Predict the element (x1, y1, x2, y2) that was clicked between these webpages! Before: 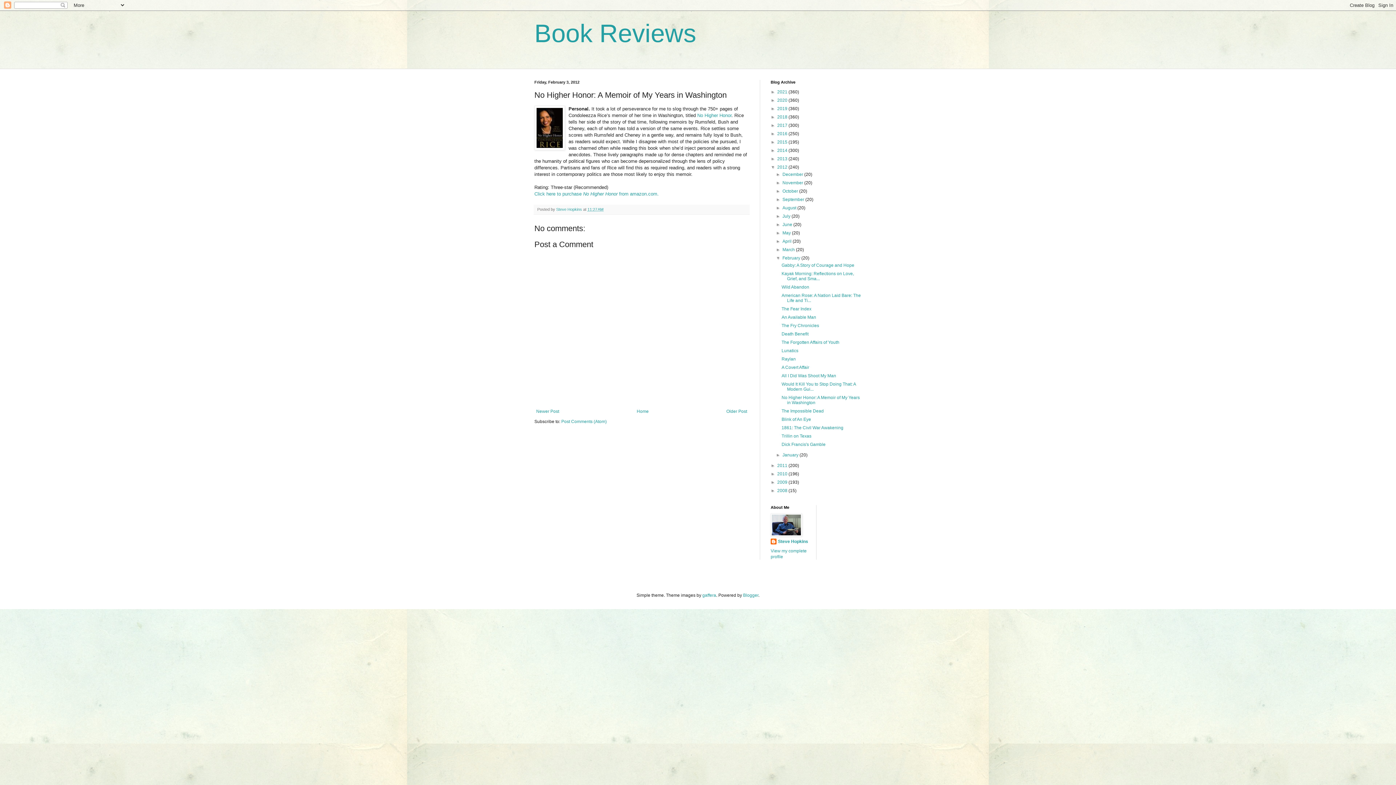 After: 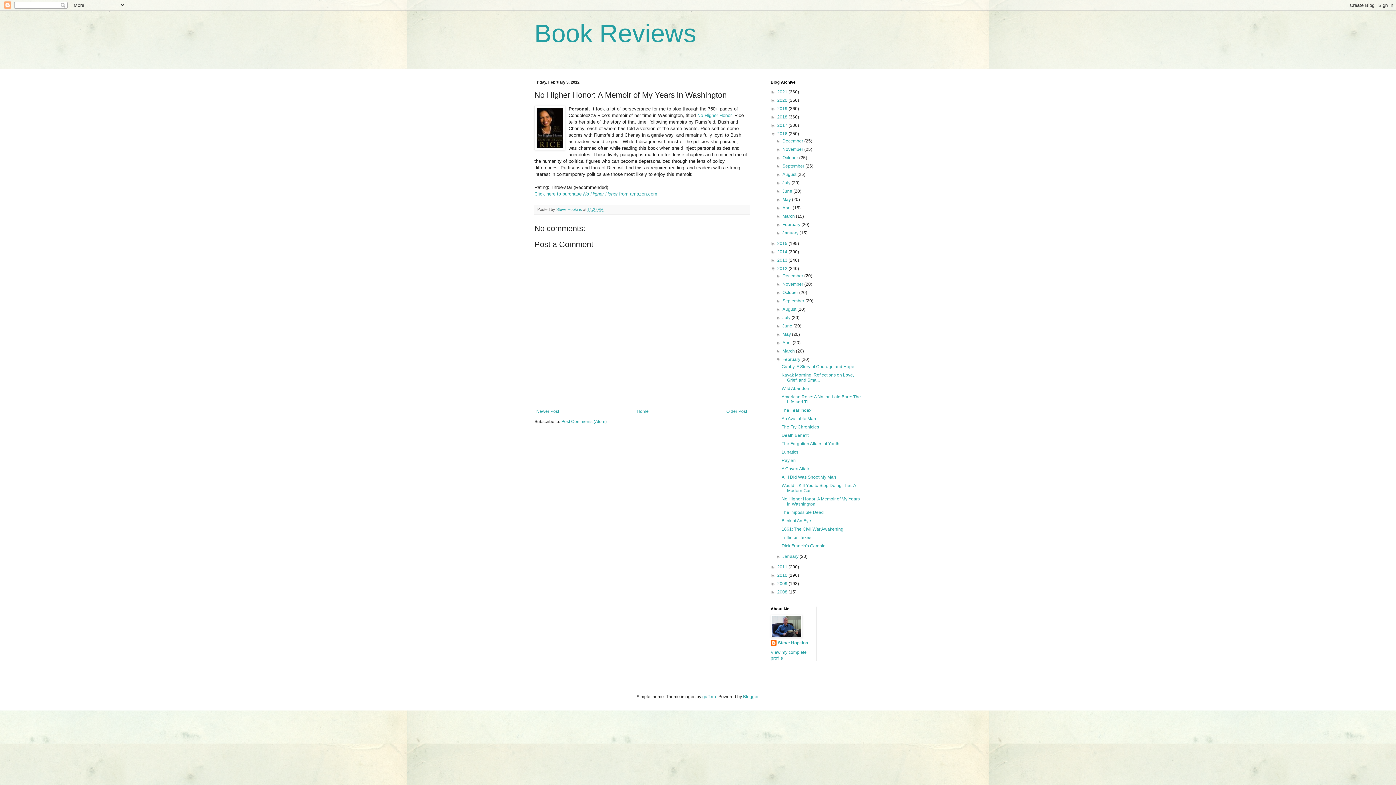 Action: label: ►   bbox: (770, 131, 777, 136)